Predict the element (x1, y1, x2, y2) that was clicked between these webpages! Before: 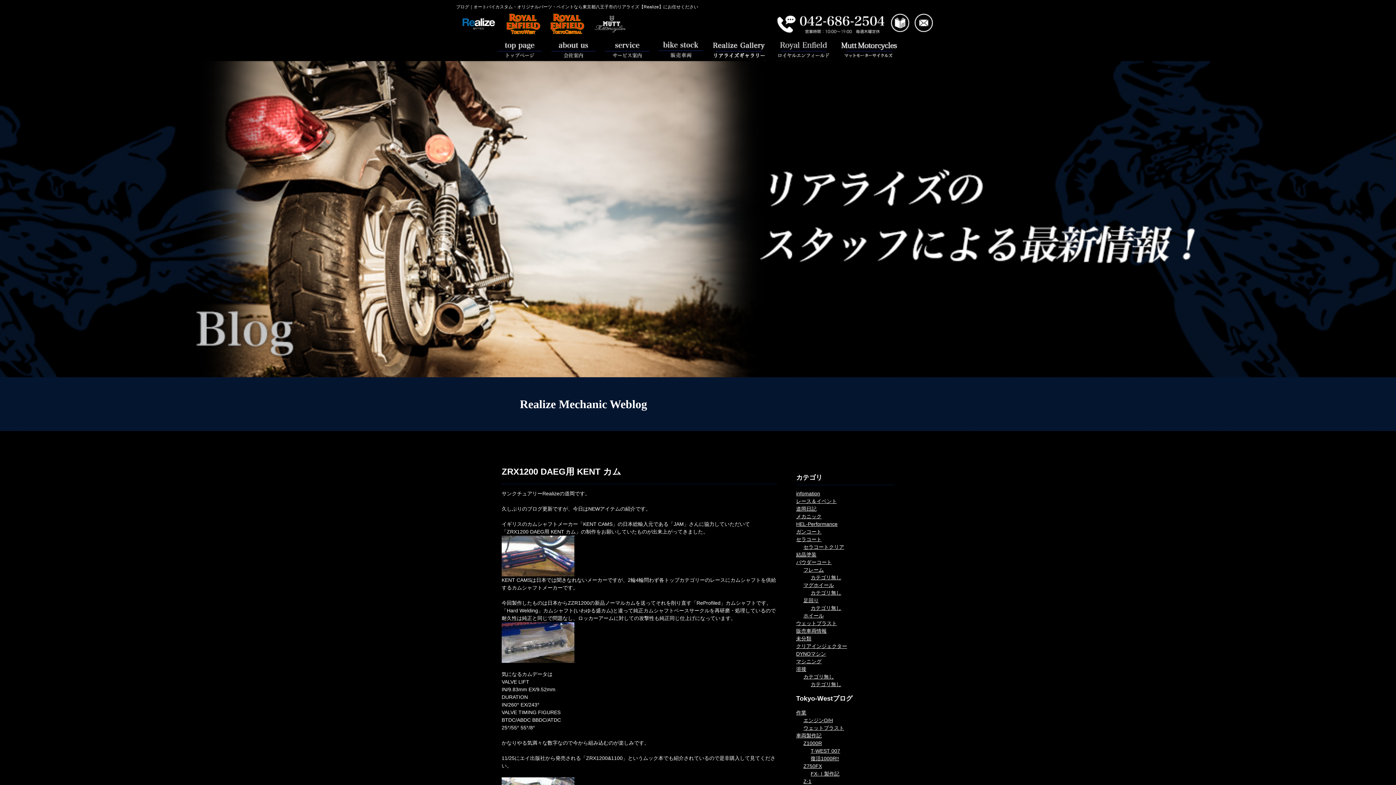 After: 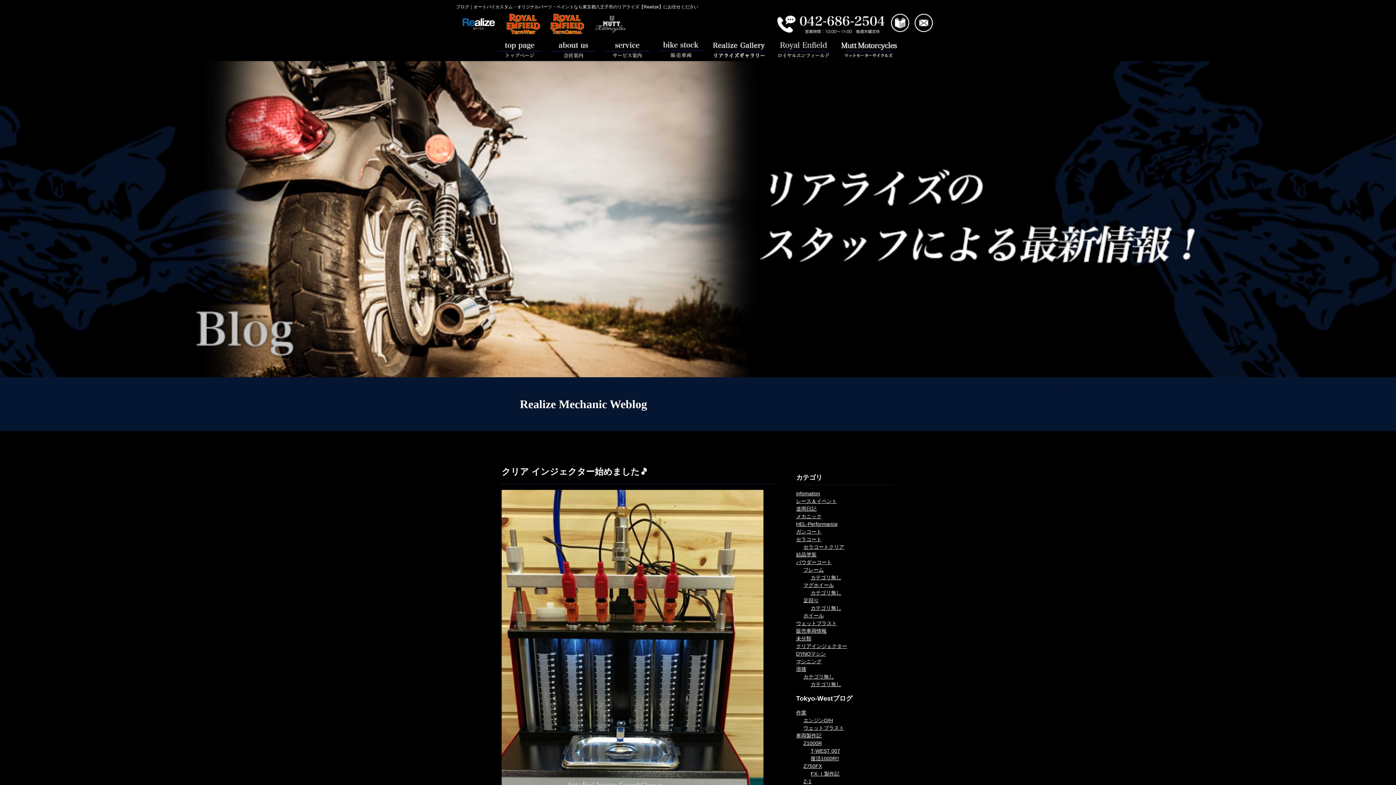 Action: bbox: (803, 717, 833, 723) label: エンジンO/H